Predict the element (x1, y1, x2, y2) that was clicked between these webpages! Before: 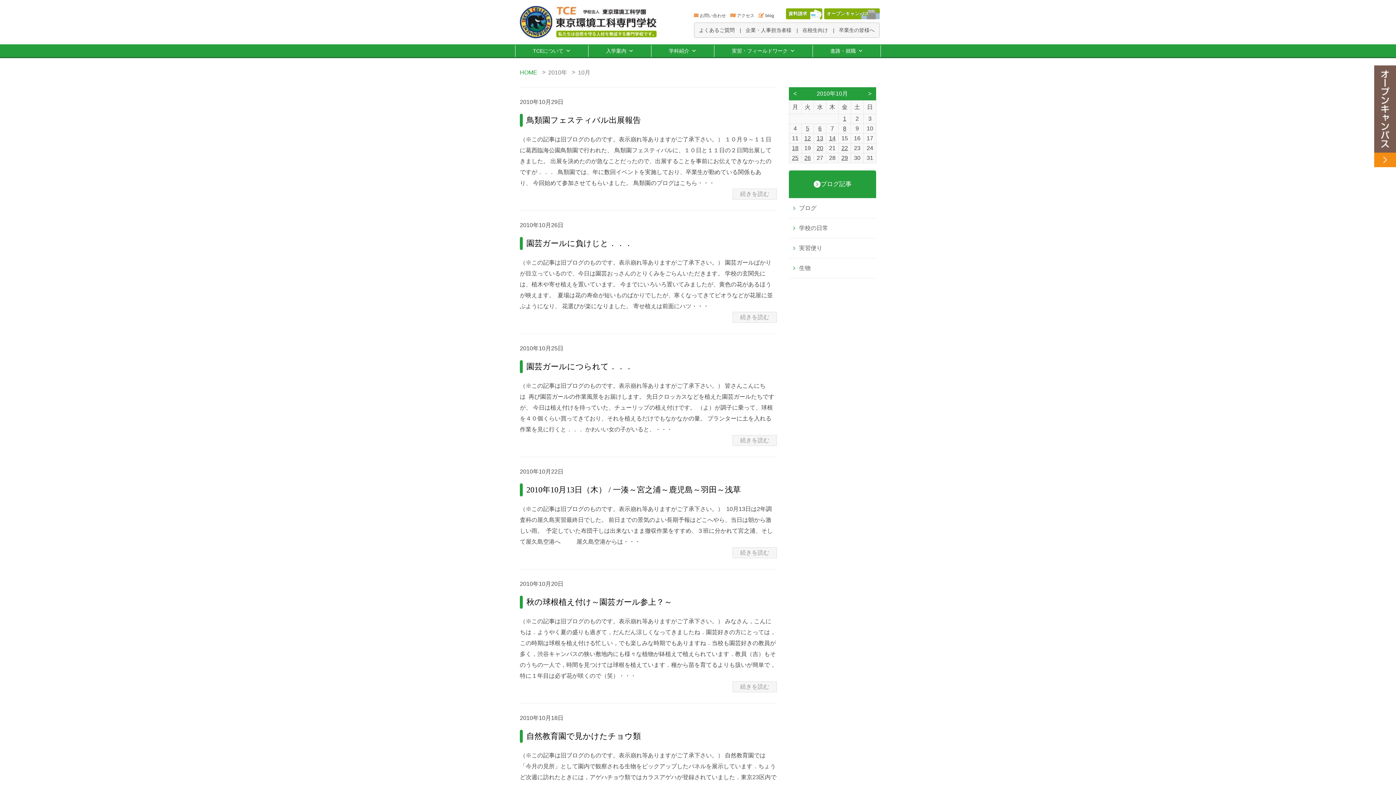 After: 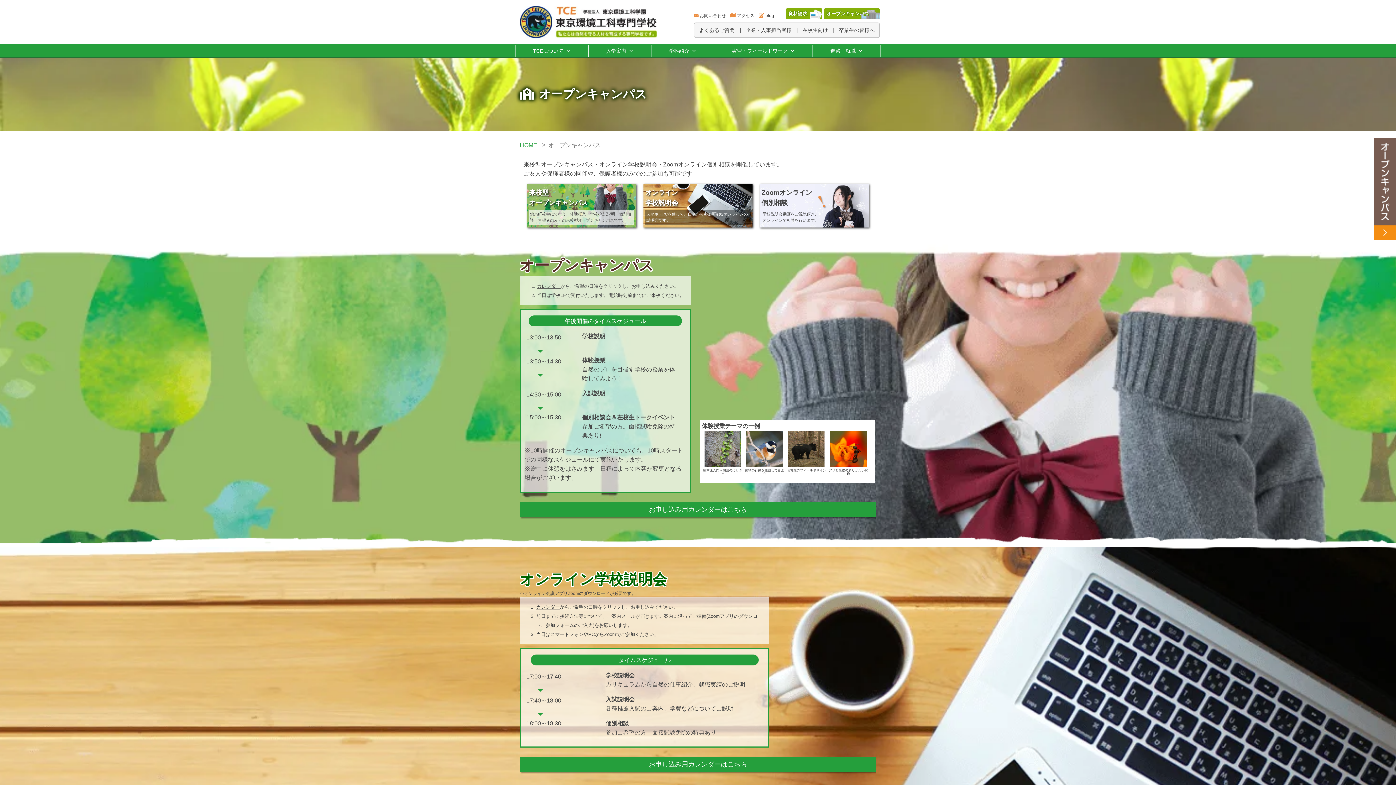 Action: label: オープンキャンパス bbox: (824, 8, 880, 19)